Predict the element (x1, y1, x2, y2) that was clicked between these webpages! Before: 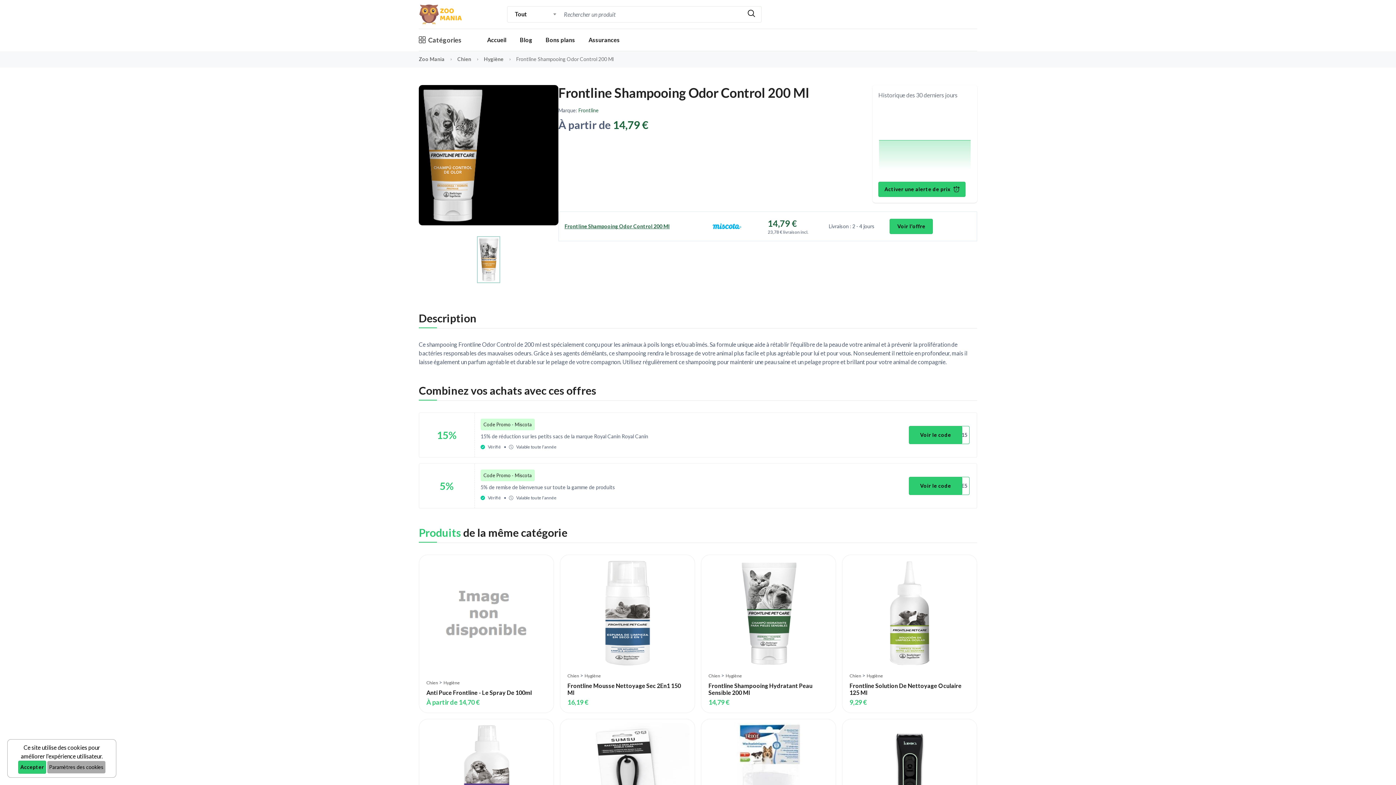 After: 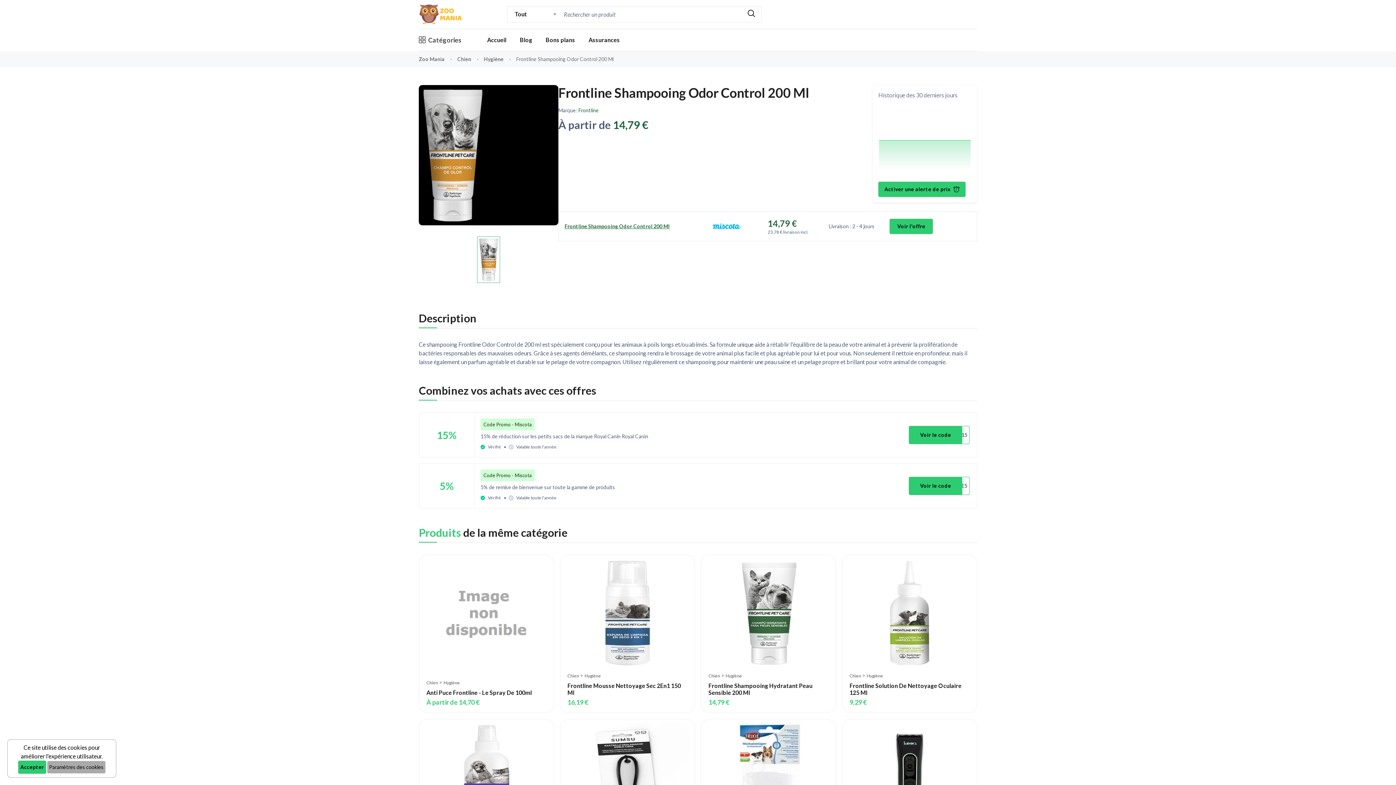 Action: bbox: (686, 223, 768, 229)